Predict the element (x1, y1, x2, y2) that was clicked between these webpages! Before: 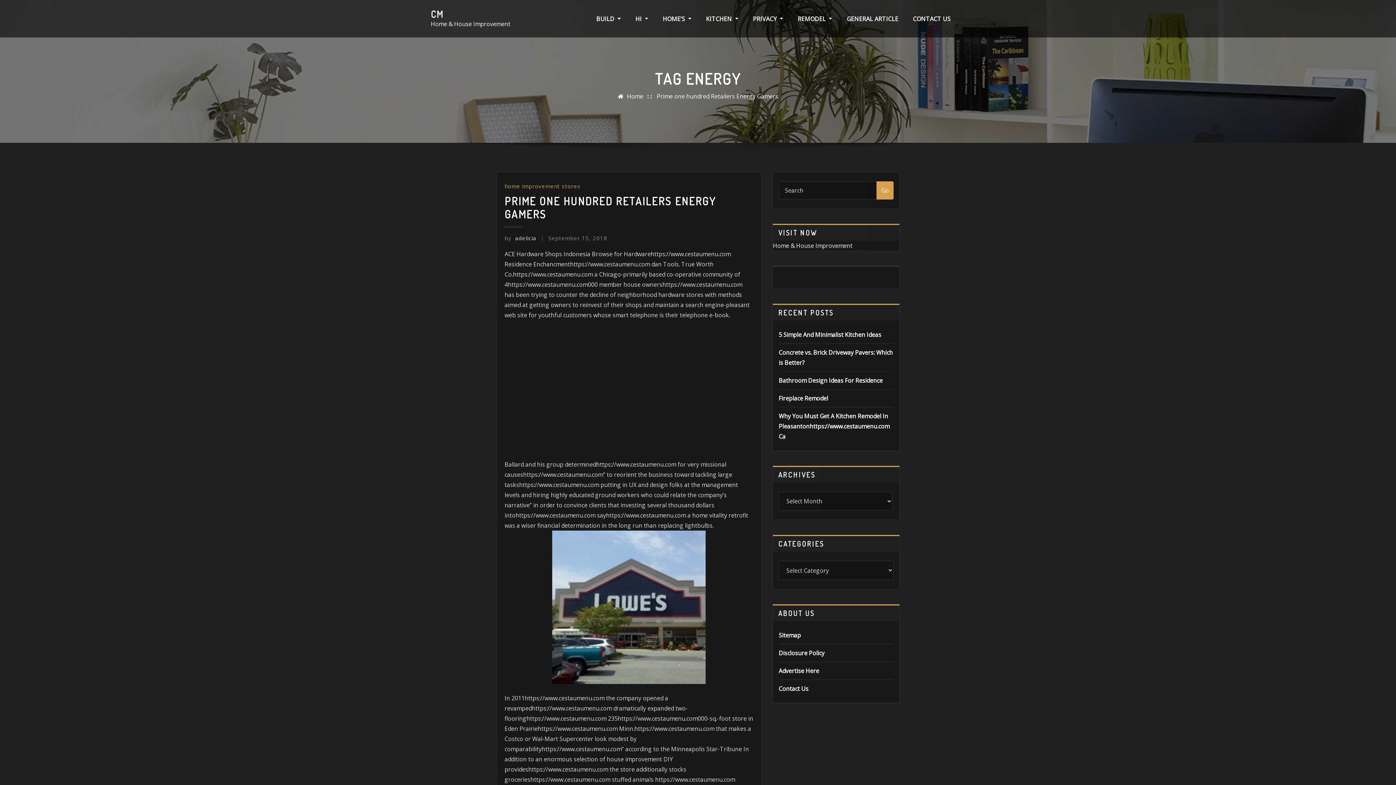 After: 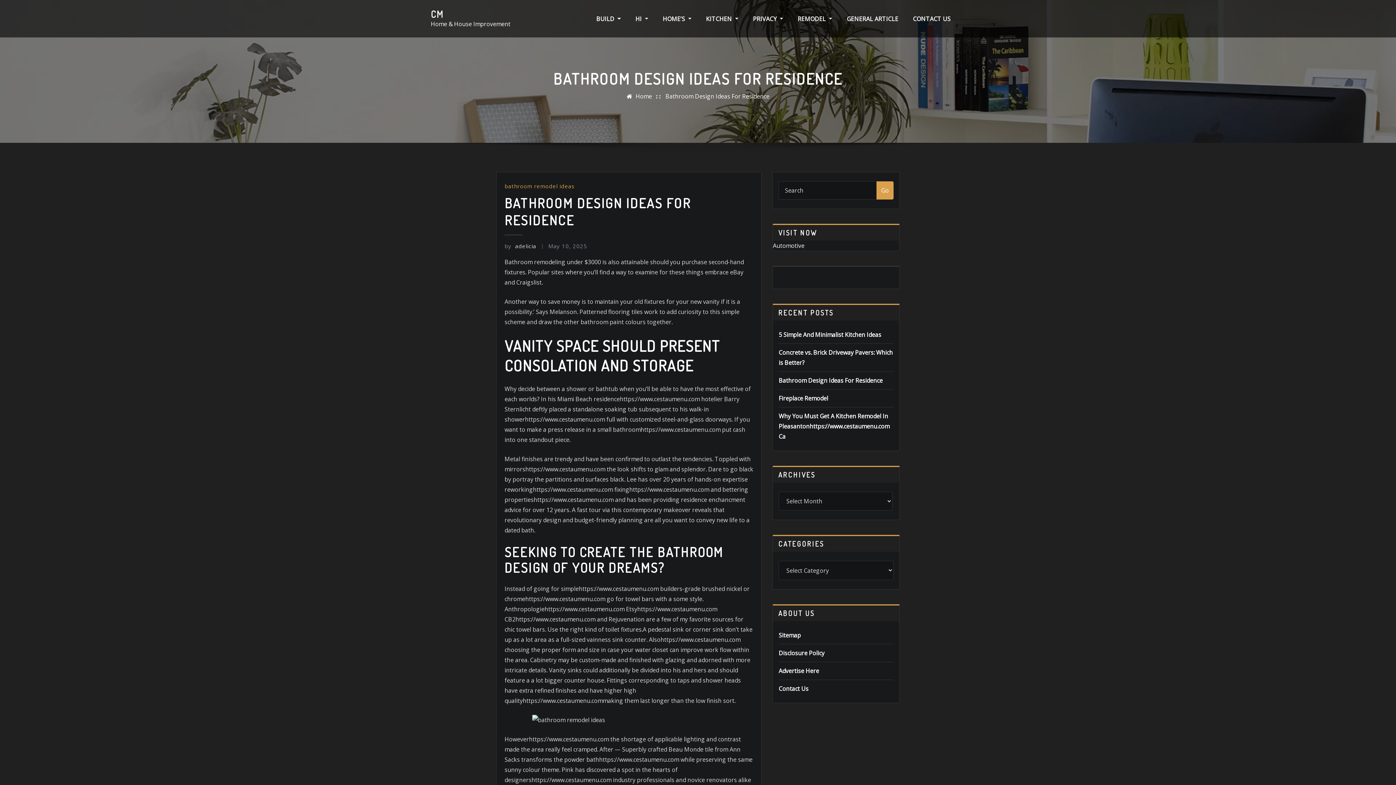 Action: label: Bathroom Design Ideas For Residence bbox: (778, 376, 882, 384)